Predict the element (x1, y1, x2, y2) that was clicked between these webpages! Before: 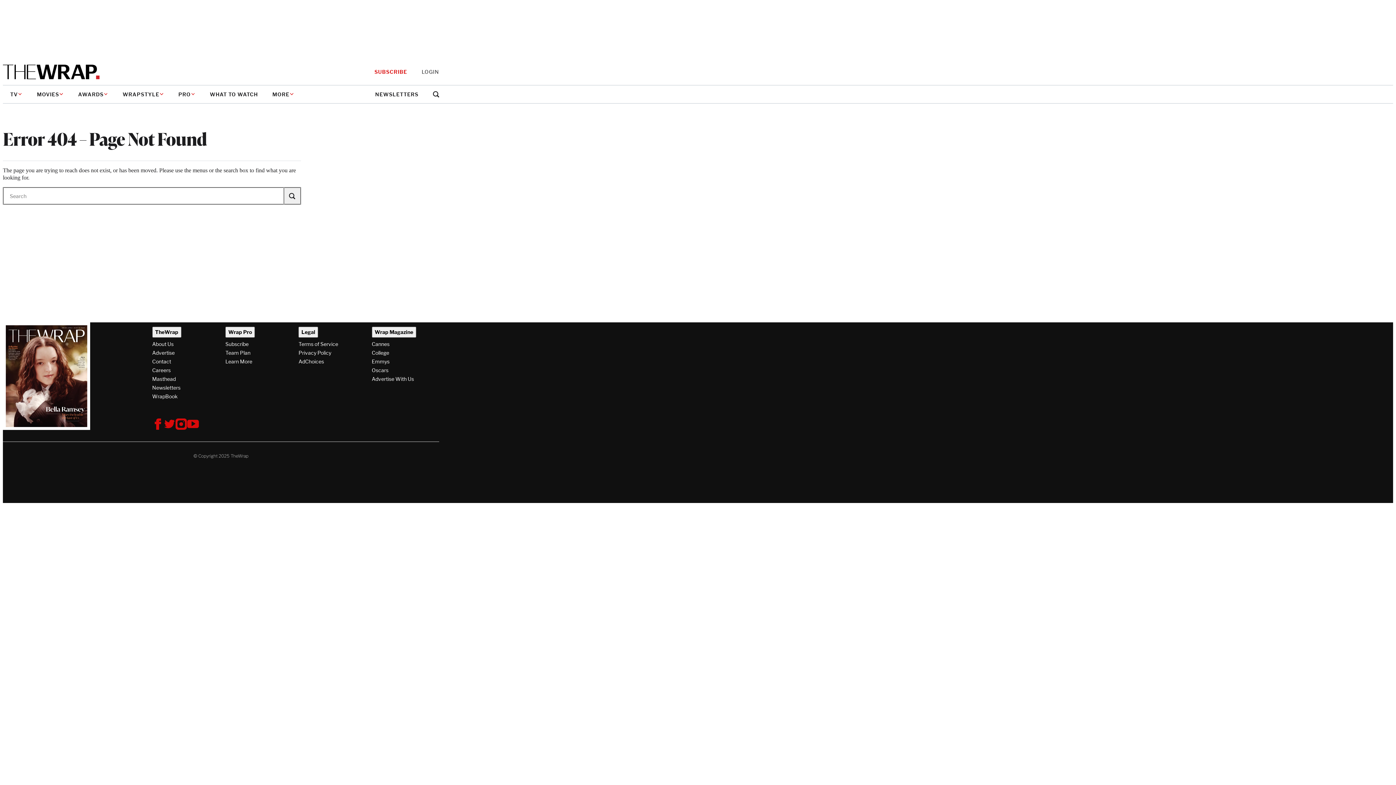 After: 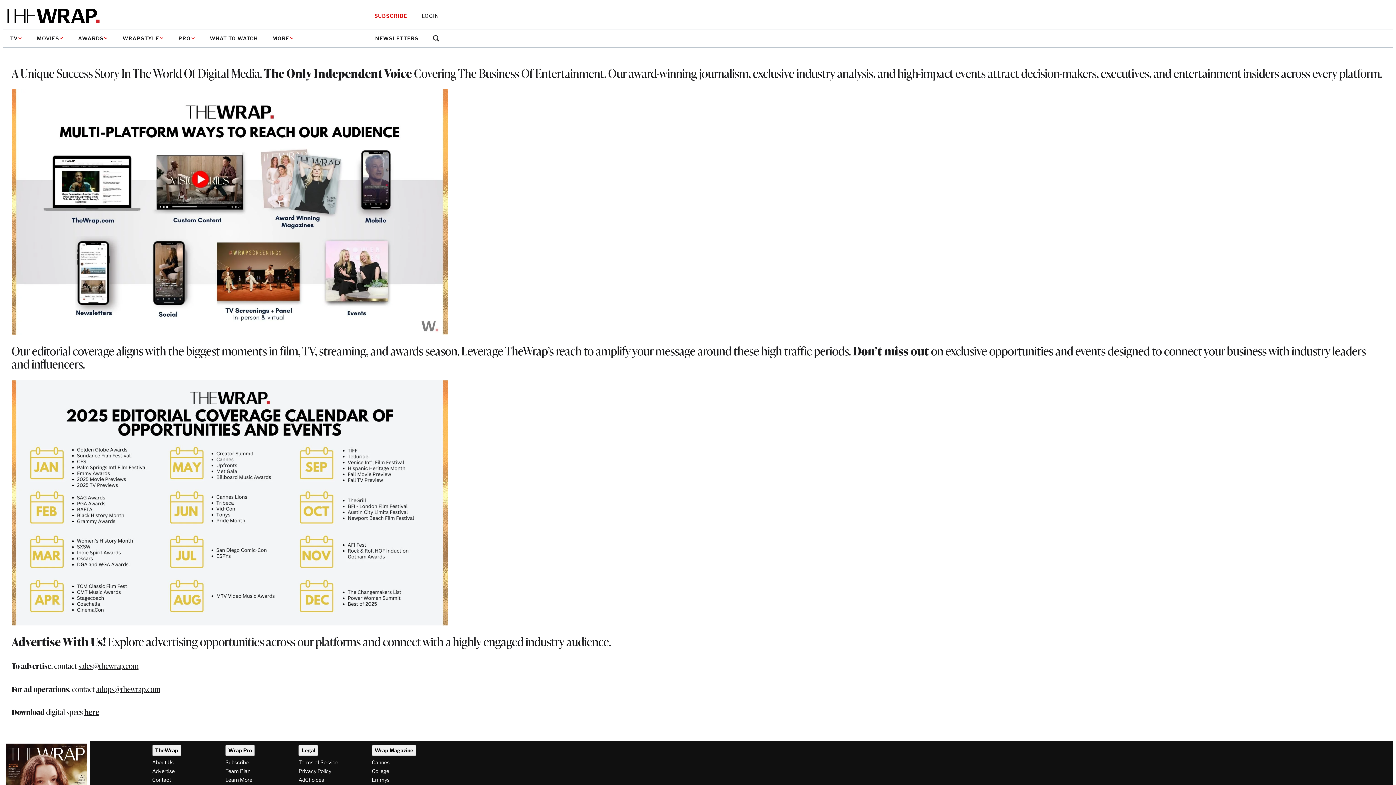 Action: bbox: (152, 348, 174, 357) label: Advertise